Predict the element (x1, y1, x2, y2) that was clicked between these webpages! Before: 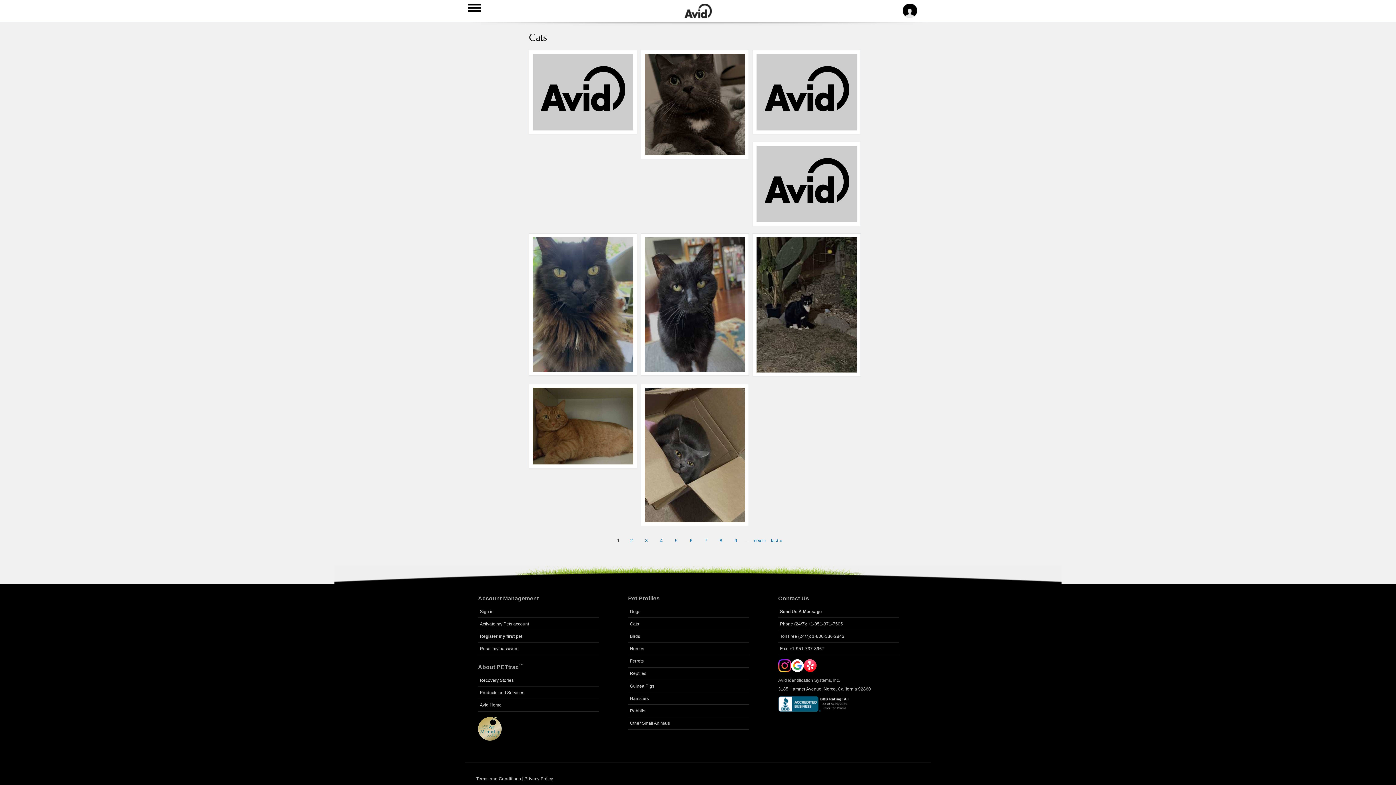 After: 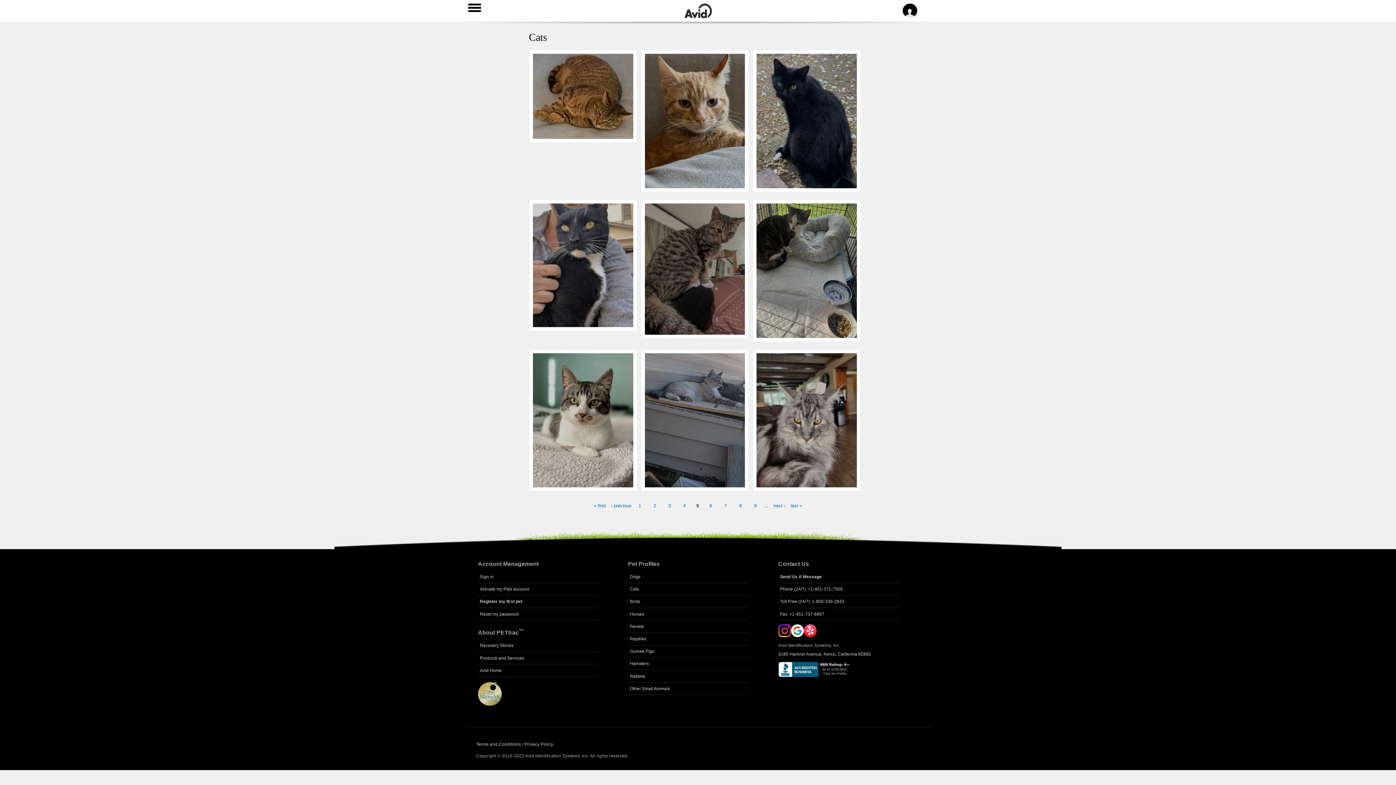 Action: bbox: (669, 533, 683, 547) label: 5